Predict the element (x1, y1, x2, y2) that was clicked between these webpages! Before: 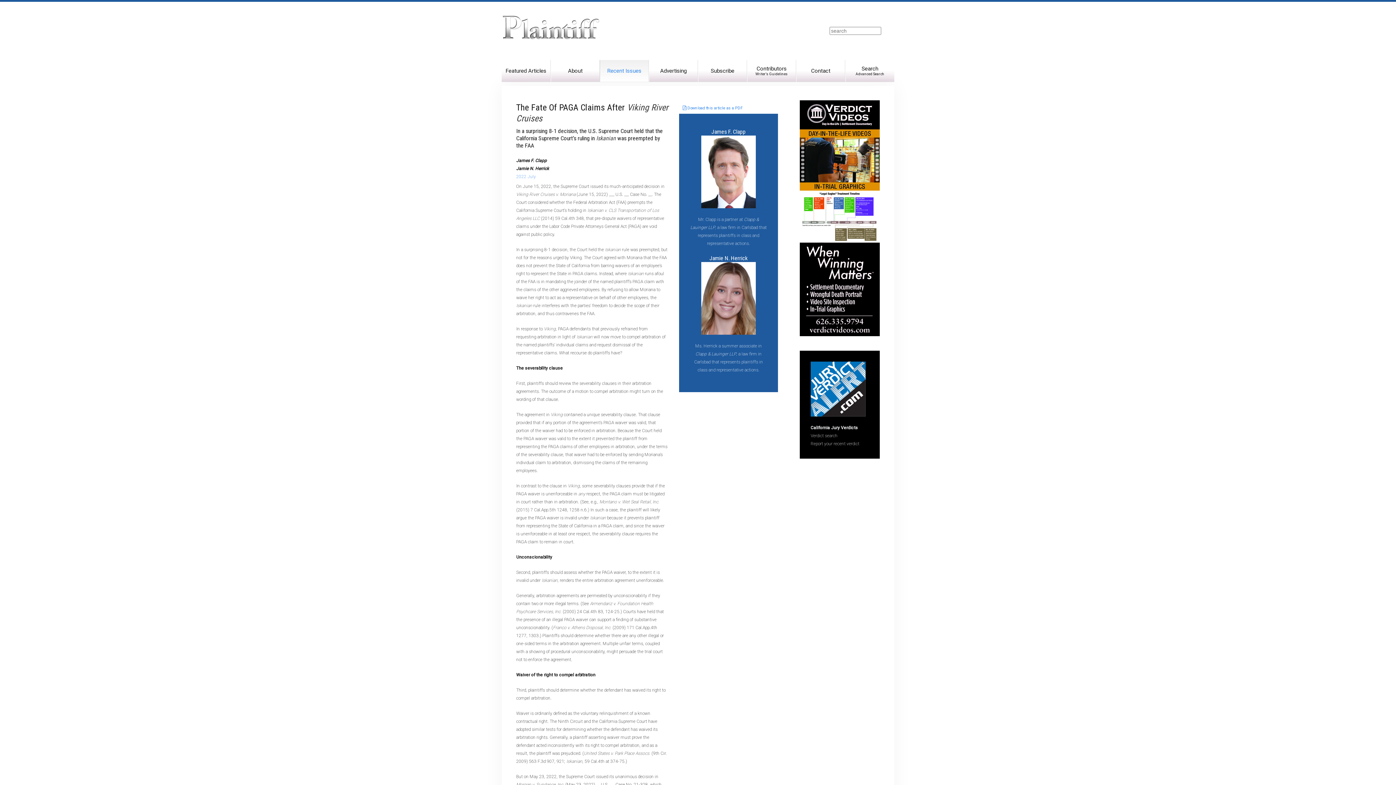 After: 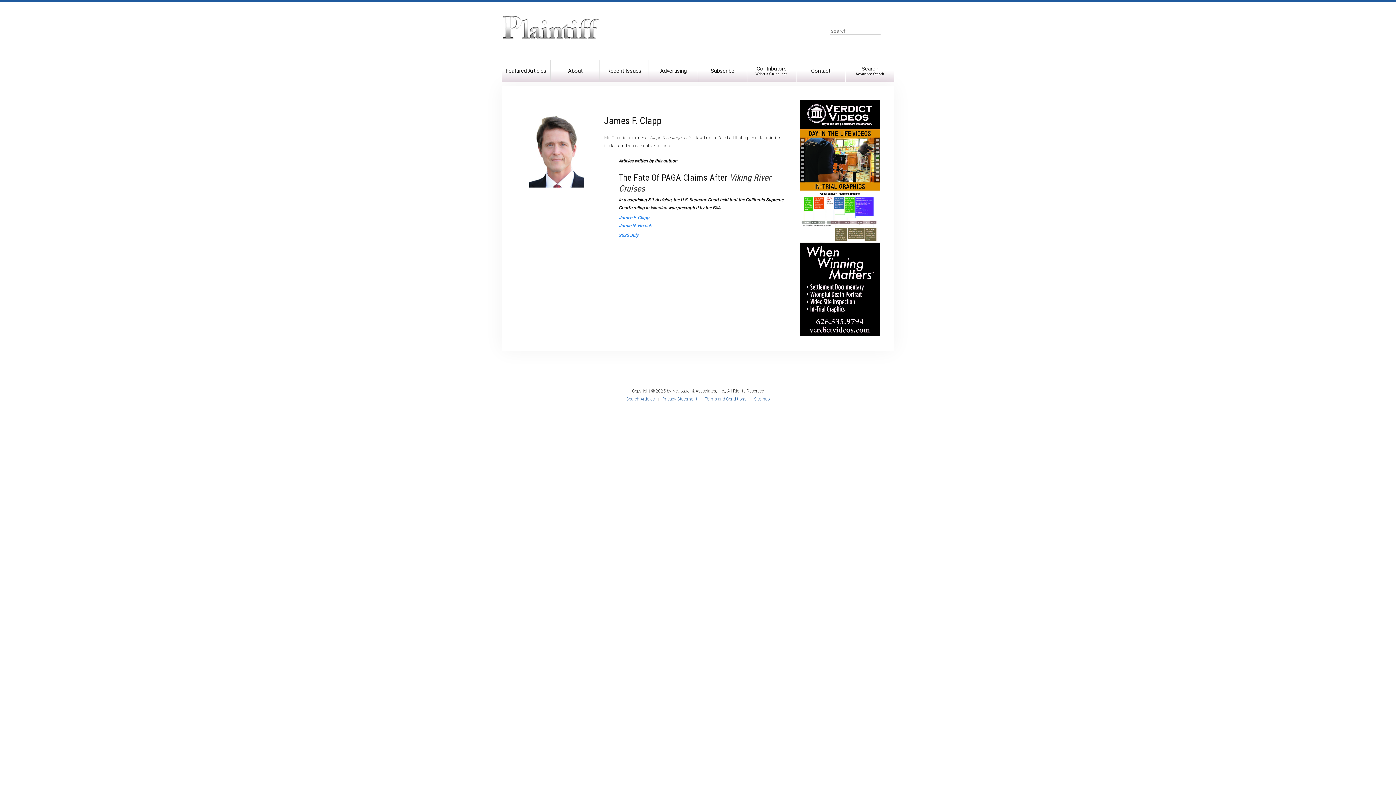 Action: bbox: (701, 168, 756, 174)